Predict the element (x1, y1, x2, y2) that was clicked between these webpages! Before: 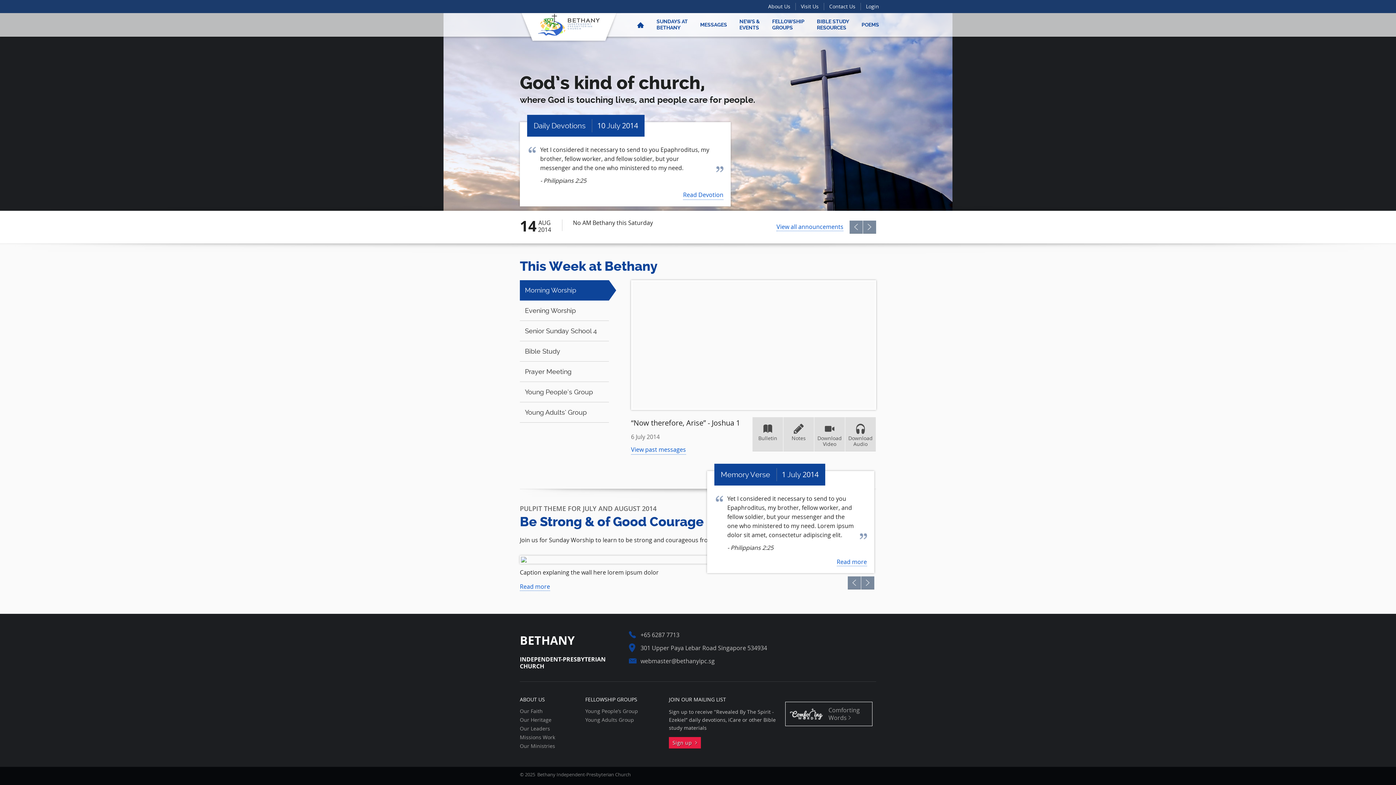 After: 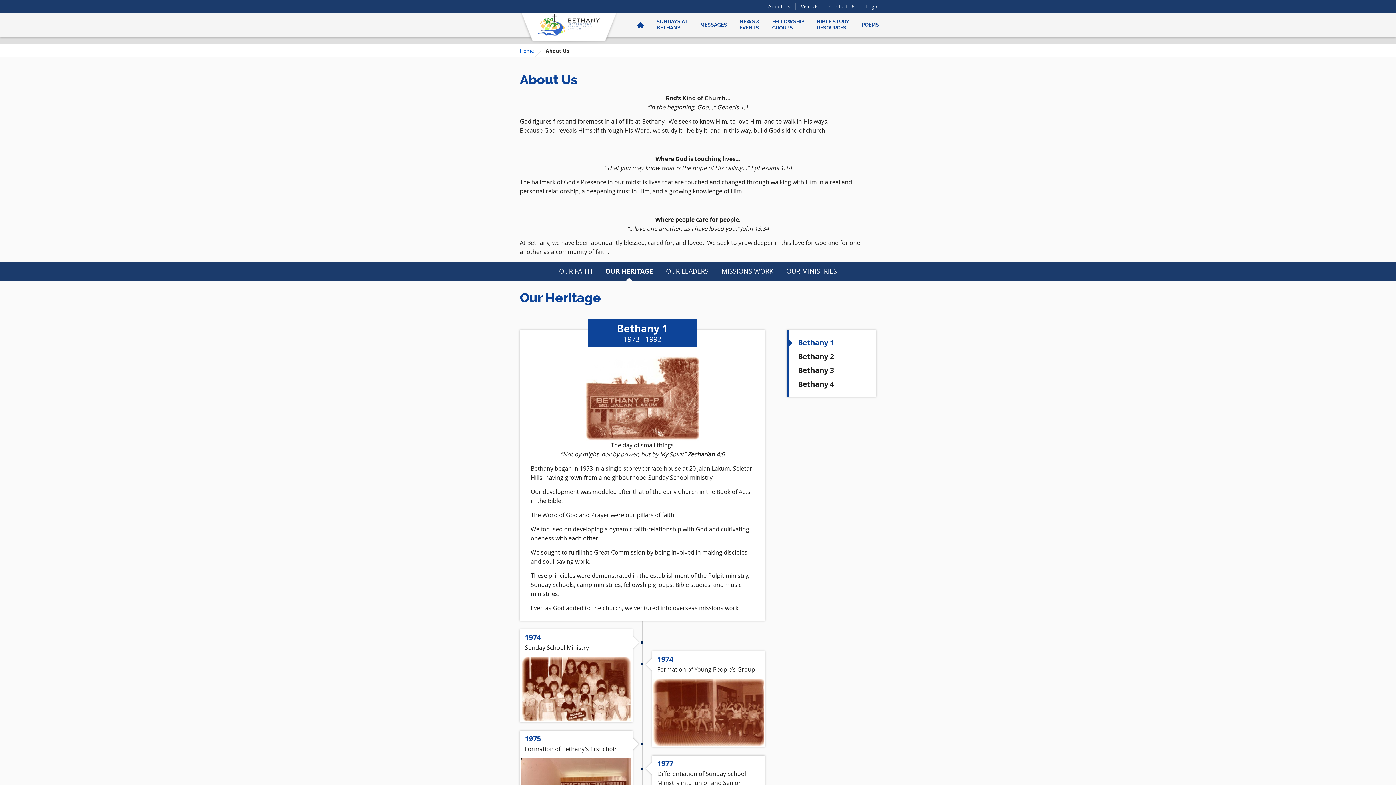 Action: bbox: (520, 717, 551, 723) label: Our Heritage